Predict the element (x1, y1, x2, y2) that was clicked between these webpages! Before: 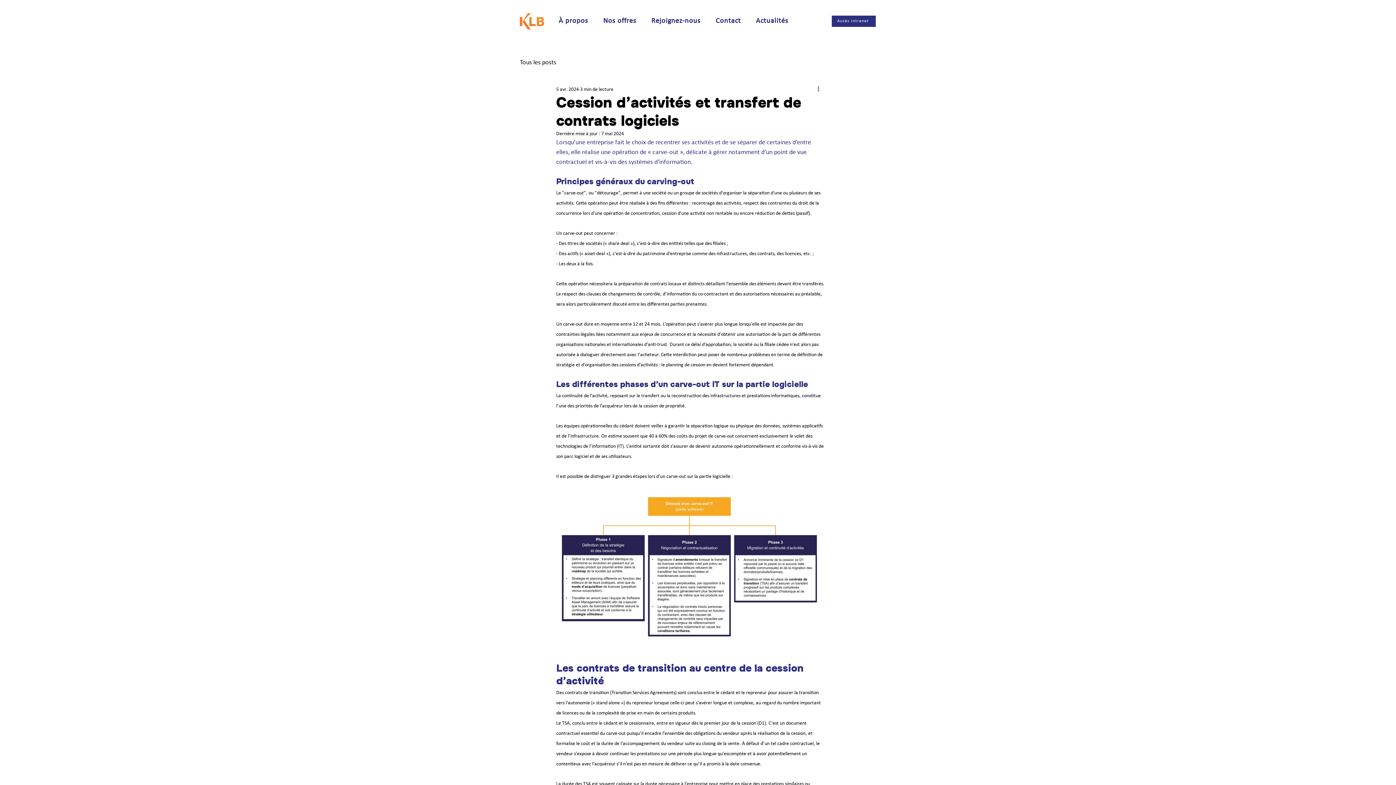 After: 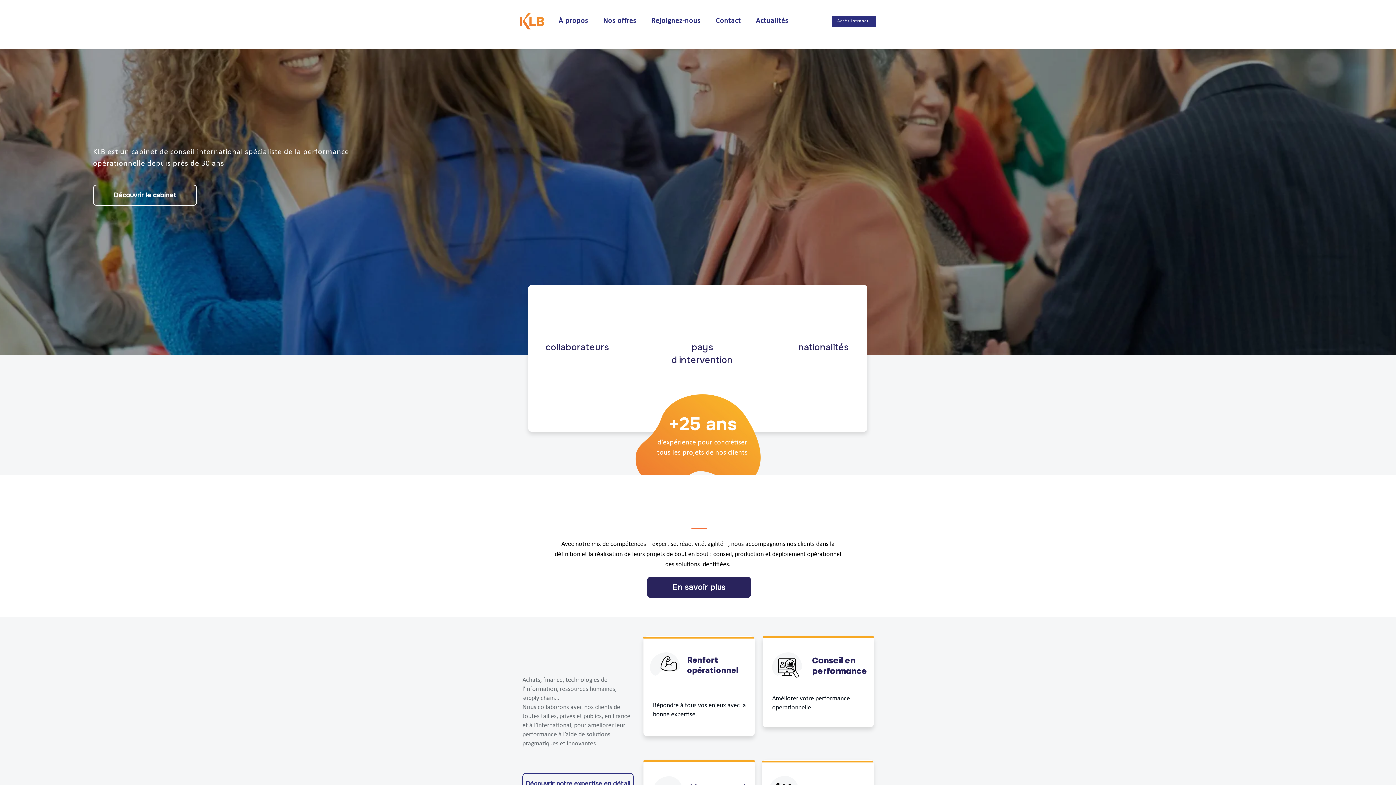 Action: bbox: (520, 13, 544, 29)